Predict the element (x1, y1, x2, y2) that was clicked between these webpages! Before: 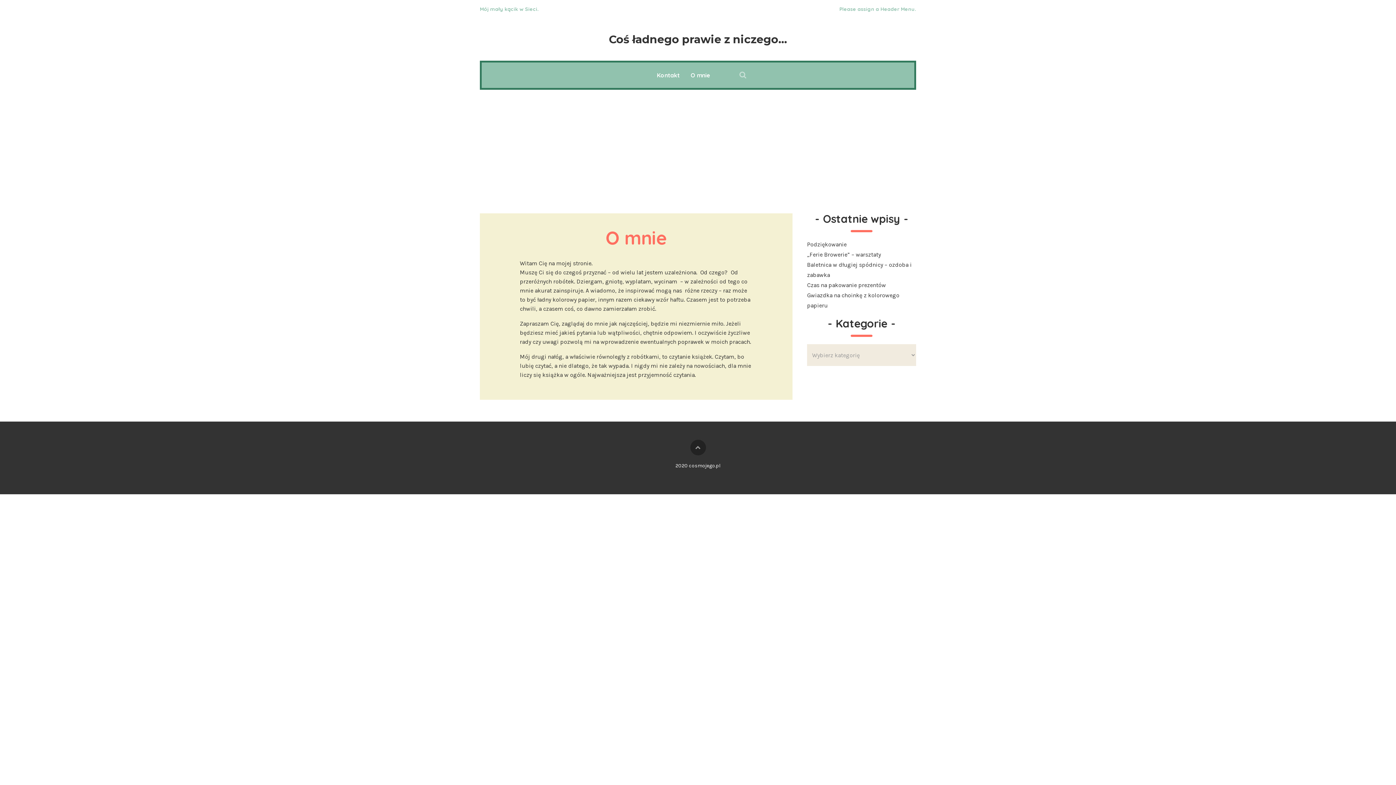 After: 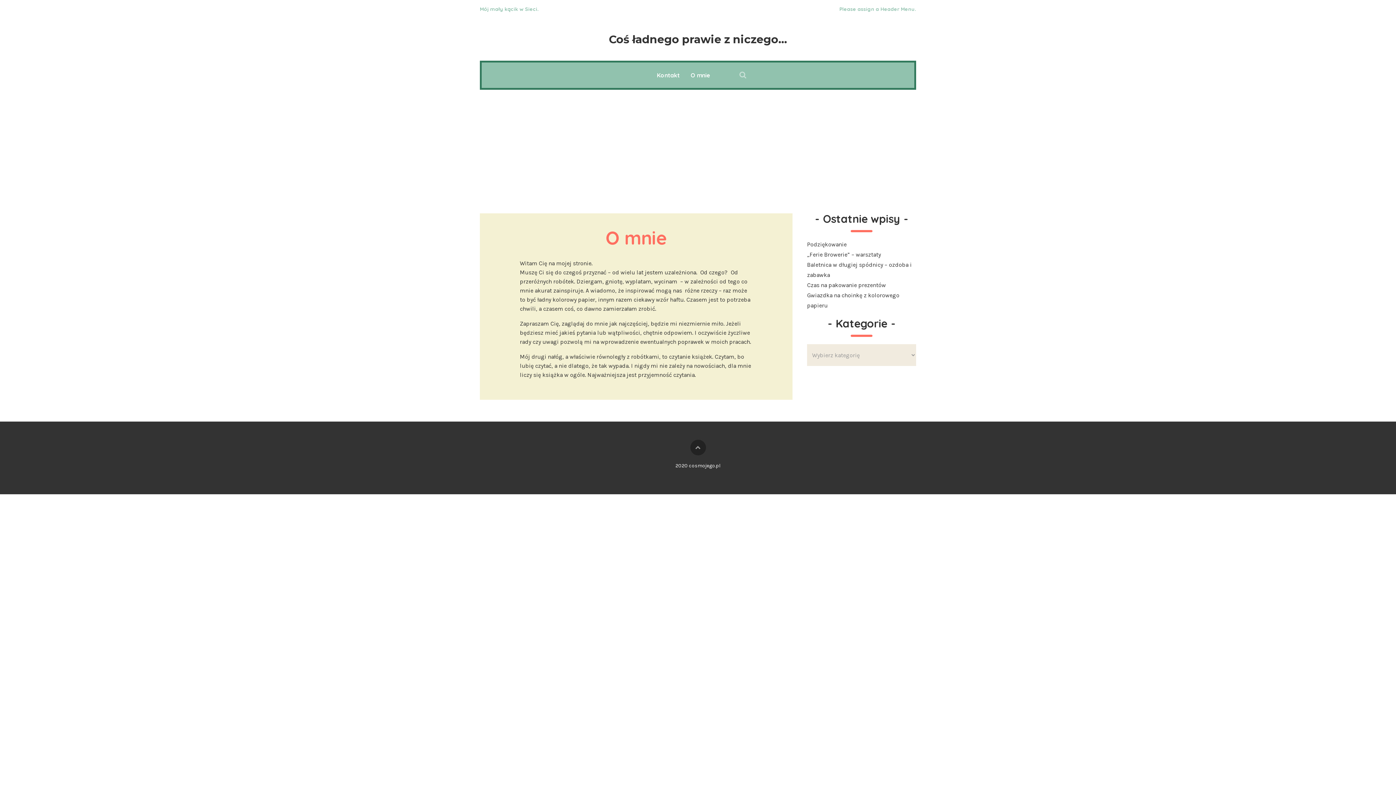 Action: label: O mnie bbox: (690, 35, 710, 115)